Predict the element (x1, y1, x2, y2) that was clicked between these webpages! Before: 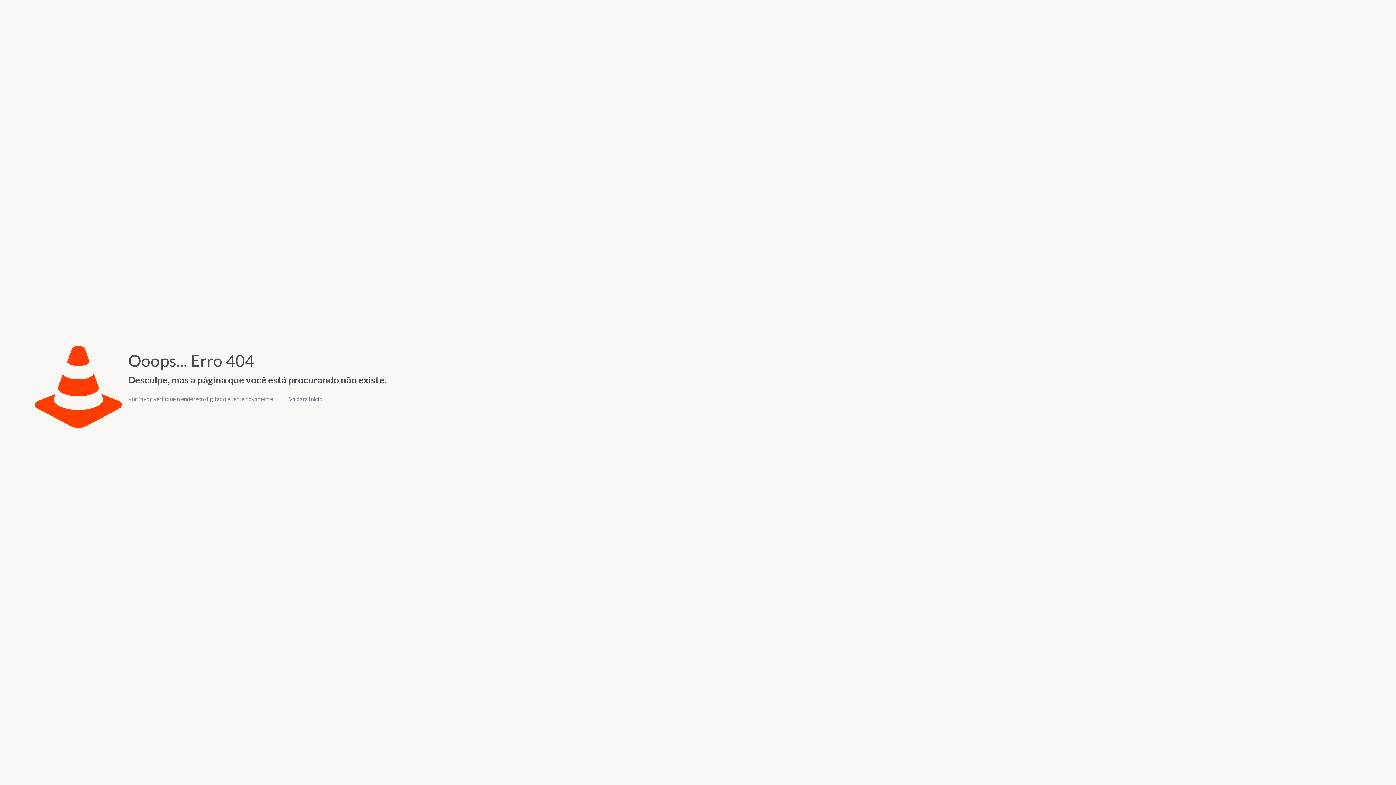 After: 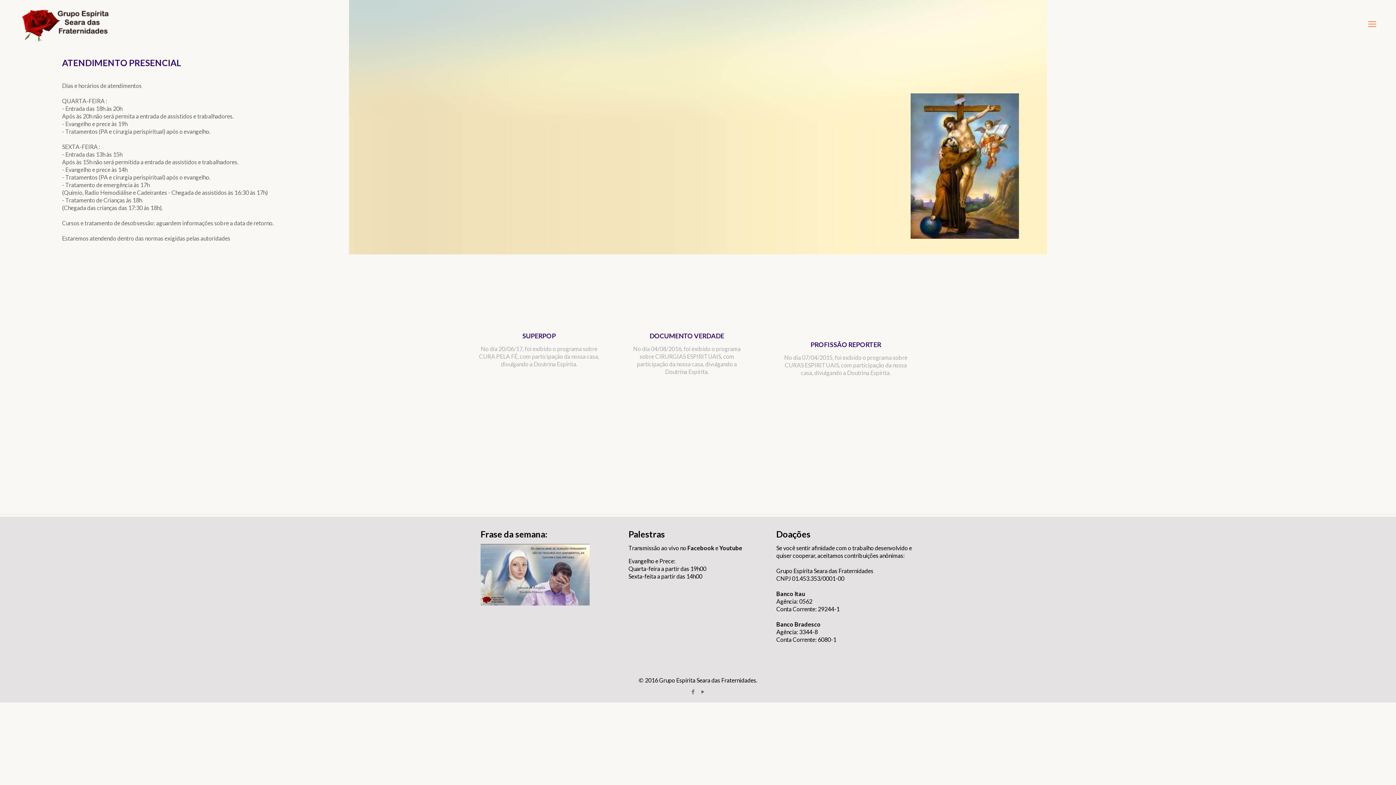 Action: label: Vá para Início bbox: (281, 391, 330, 406)